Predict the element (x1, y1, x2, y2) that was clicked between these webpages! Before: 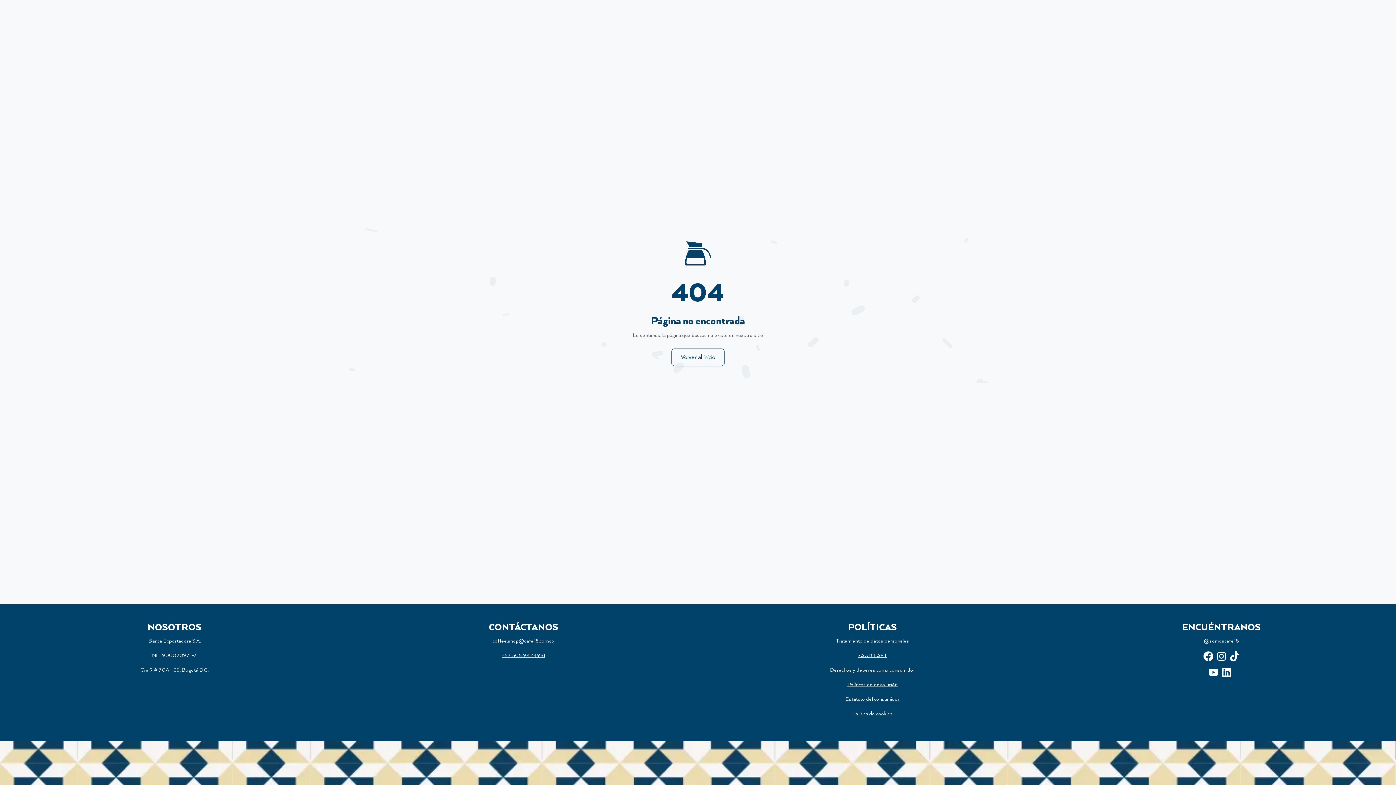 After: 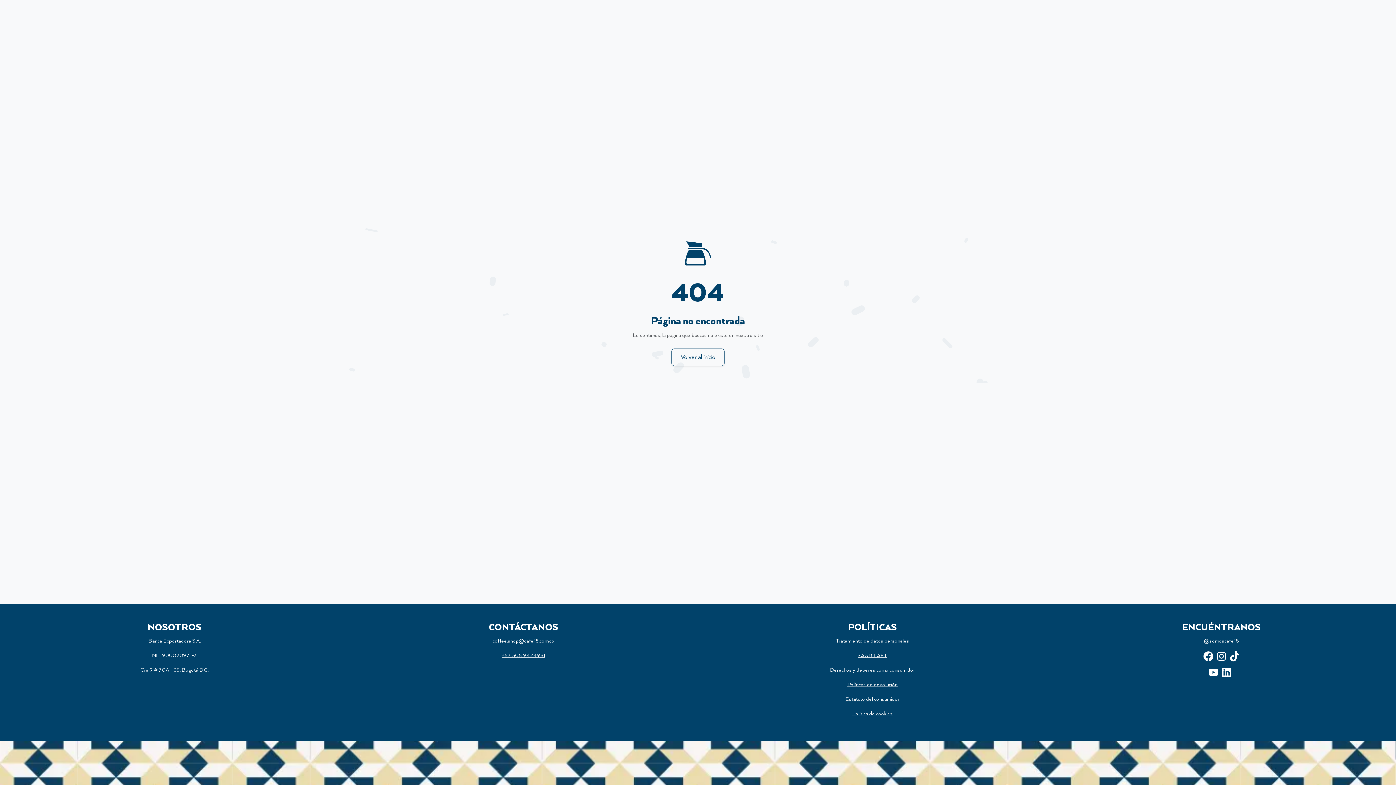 Action: bbox: (1203, 653, 1213, 659)